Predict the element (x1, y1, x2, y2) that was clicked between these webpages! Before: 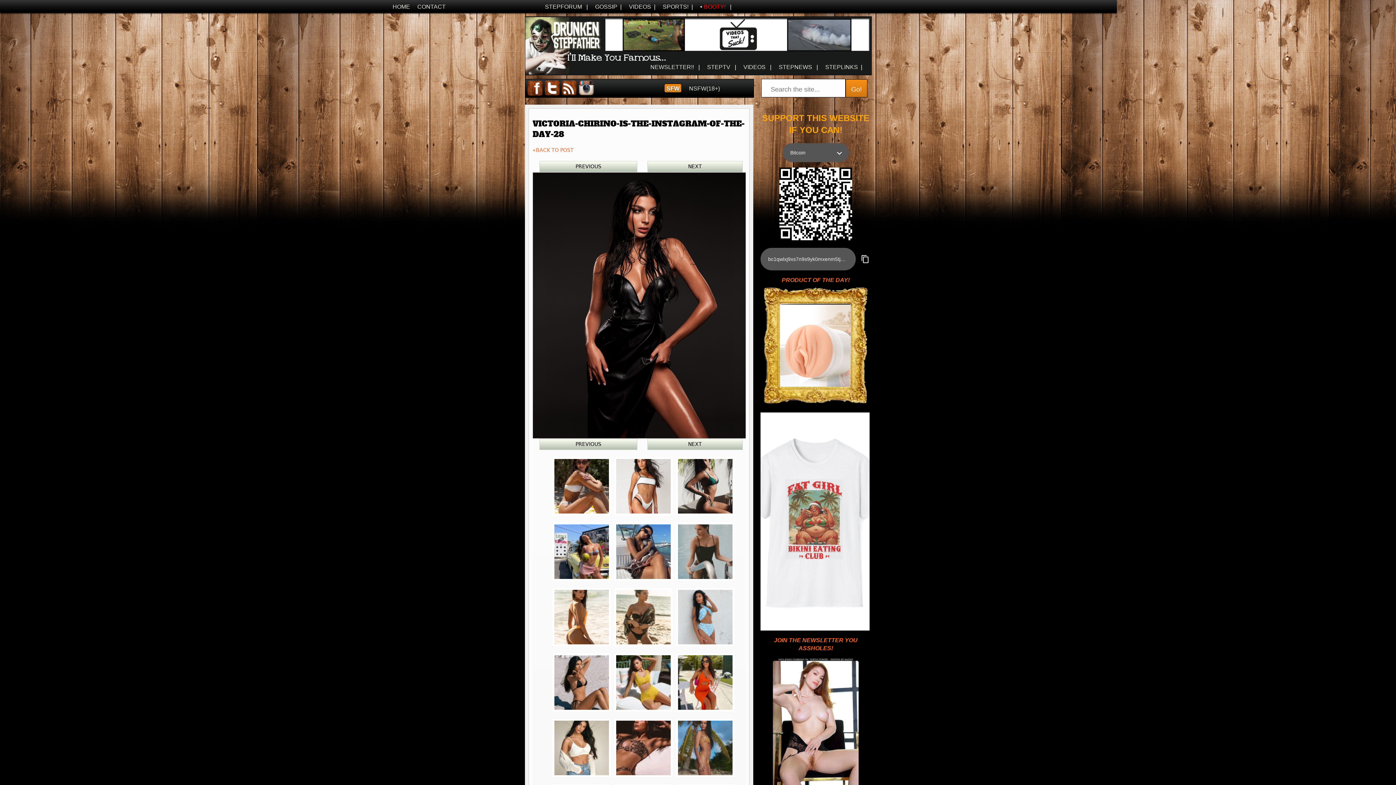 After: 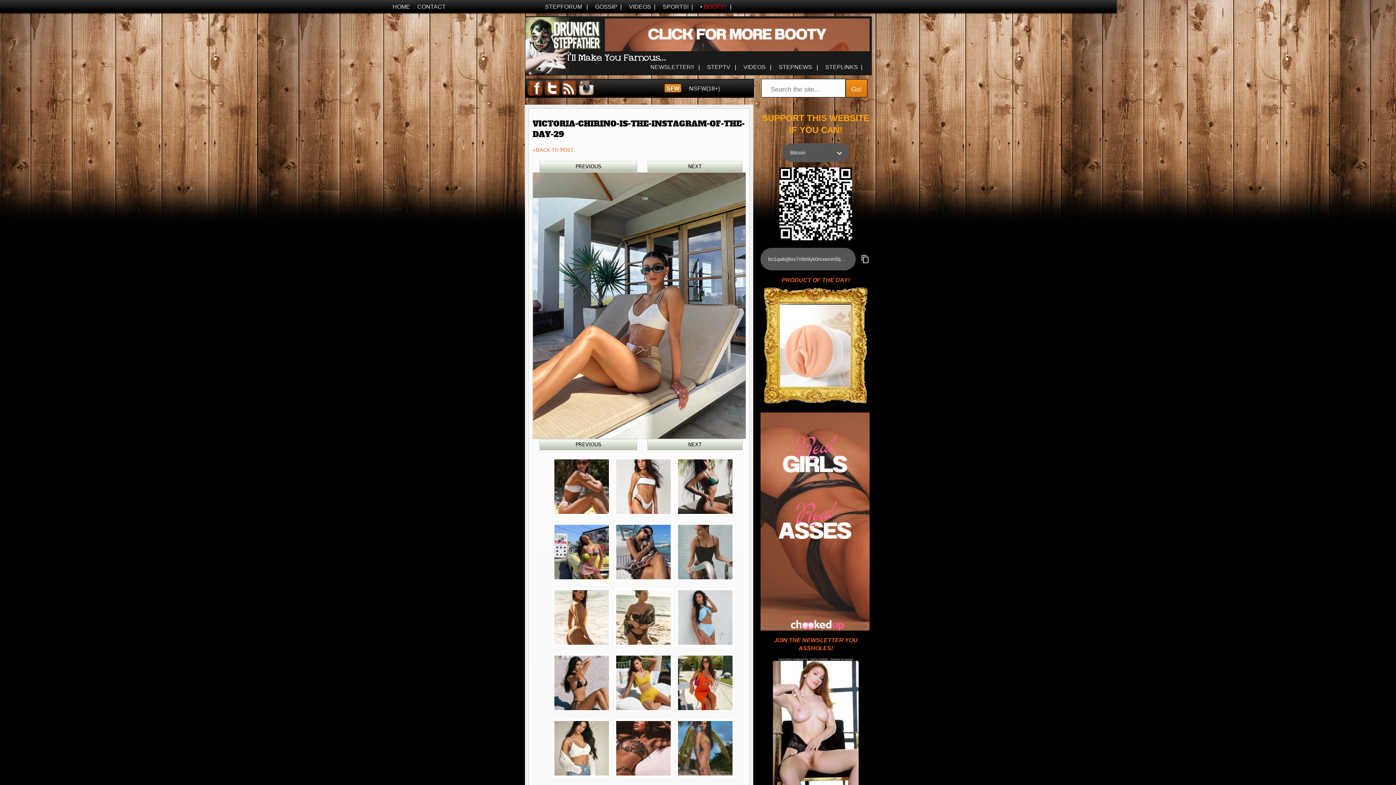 Action: label: NEXT bbox: (647, 439, 742, 450)